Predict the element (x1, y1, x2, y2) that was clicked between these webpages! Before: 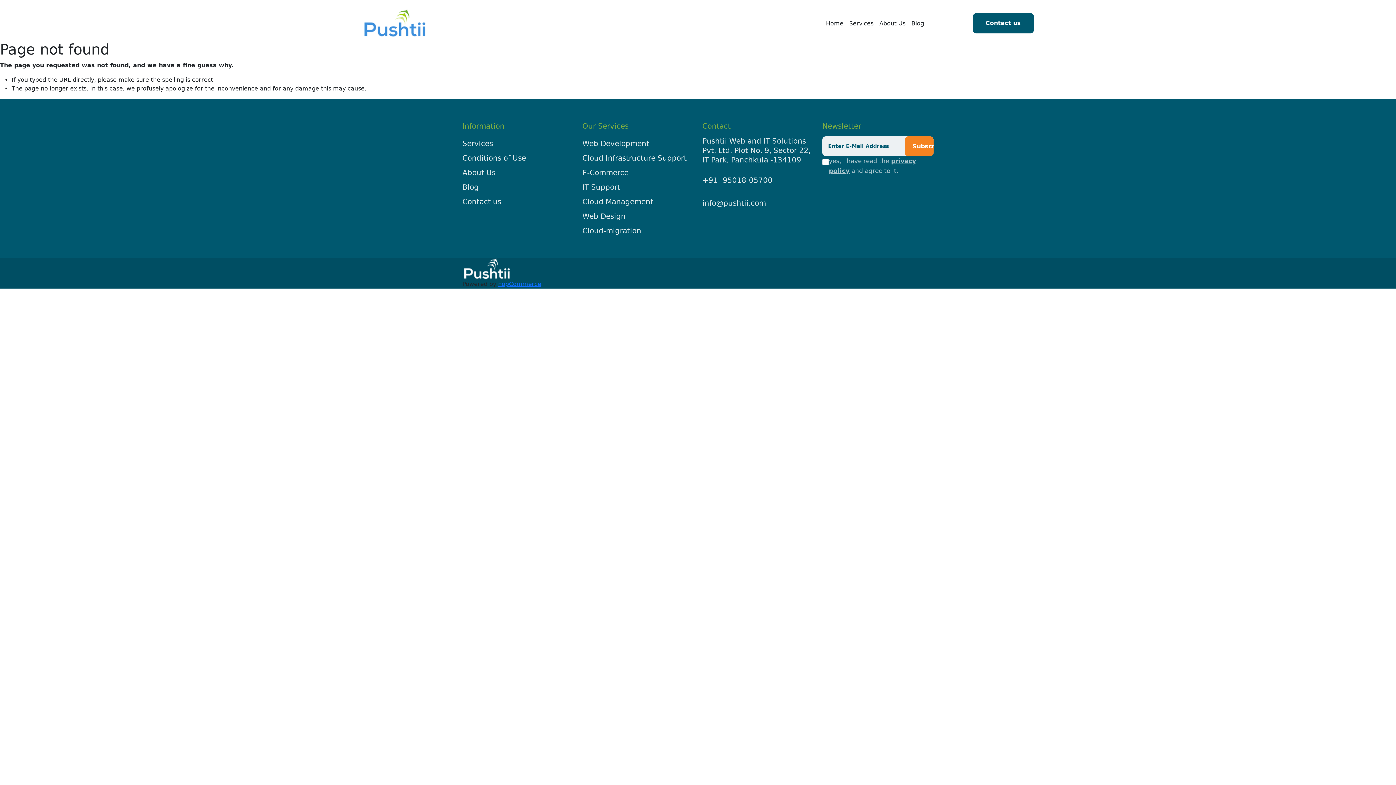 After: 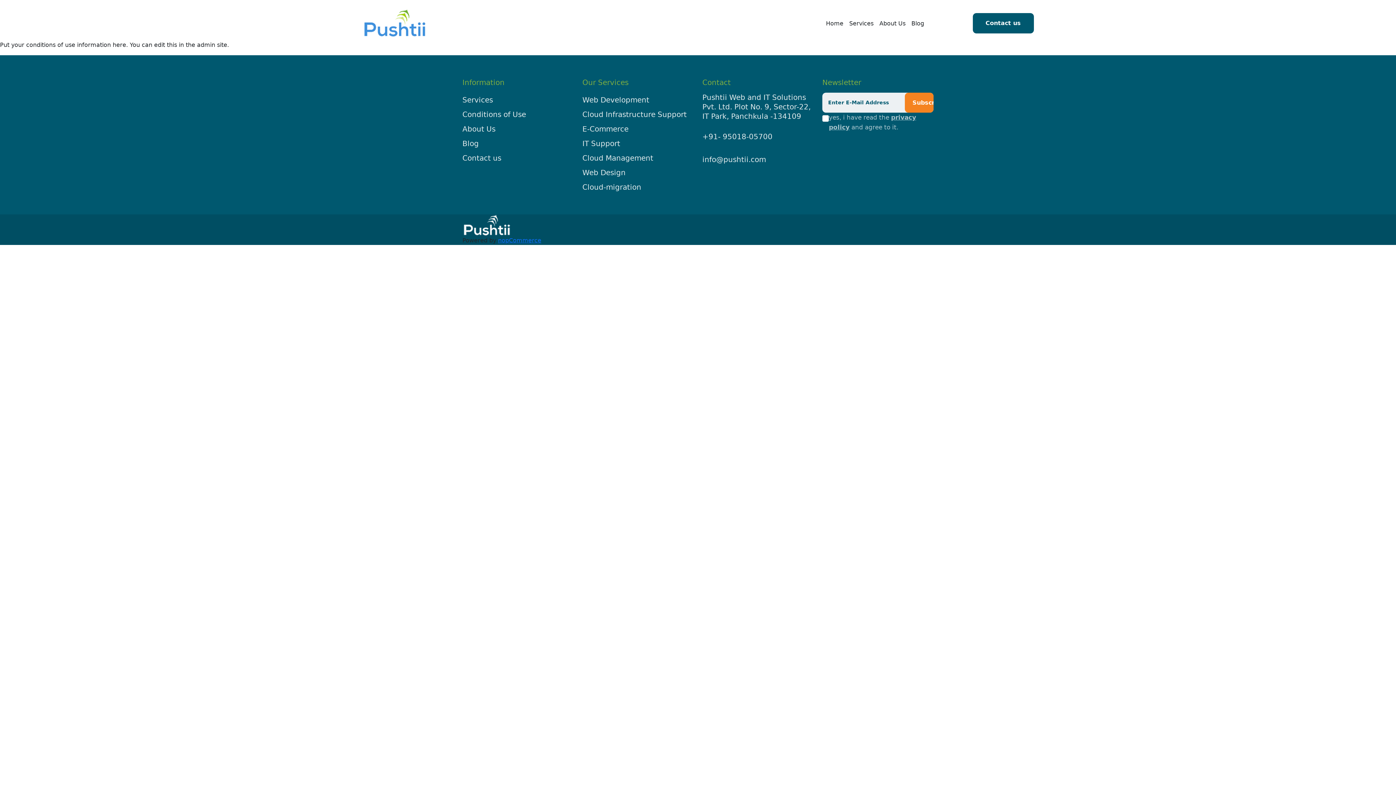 Action: bbox: (462, 150, 573, 165) label: Conditions of Use